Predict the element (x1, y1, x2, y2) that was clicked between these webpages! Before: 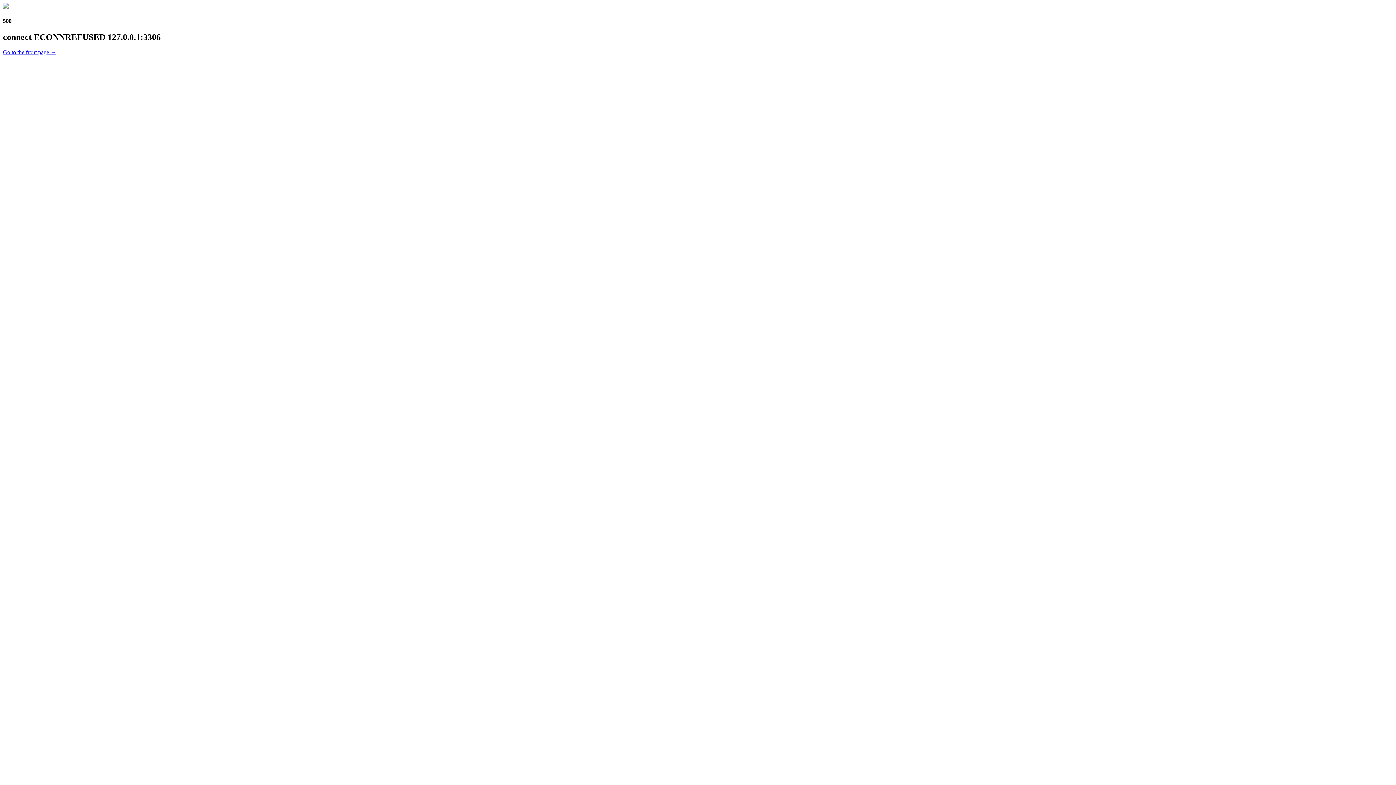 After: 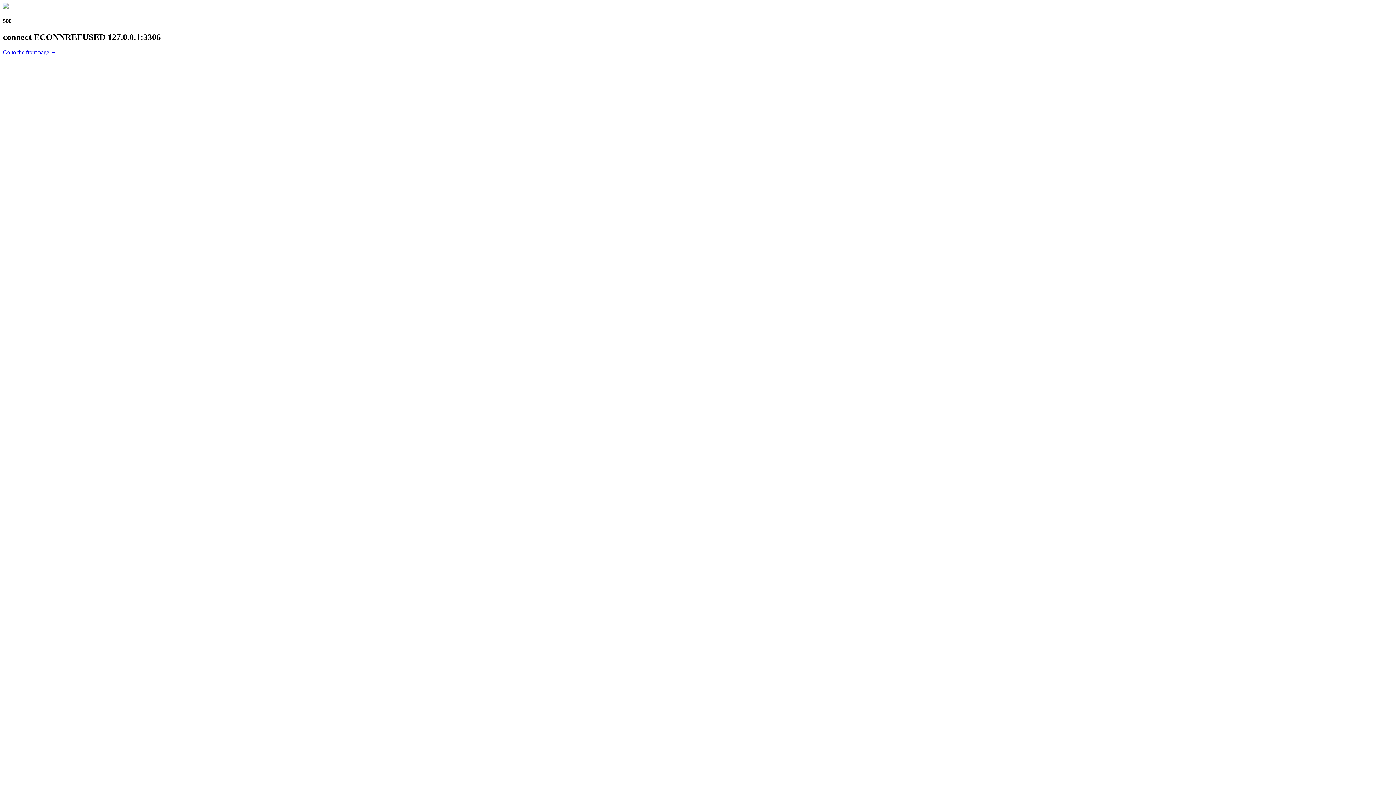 Action: label: Go to the front page → bbox: (2, 49, 56, 55)